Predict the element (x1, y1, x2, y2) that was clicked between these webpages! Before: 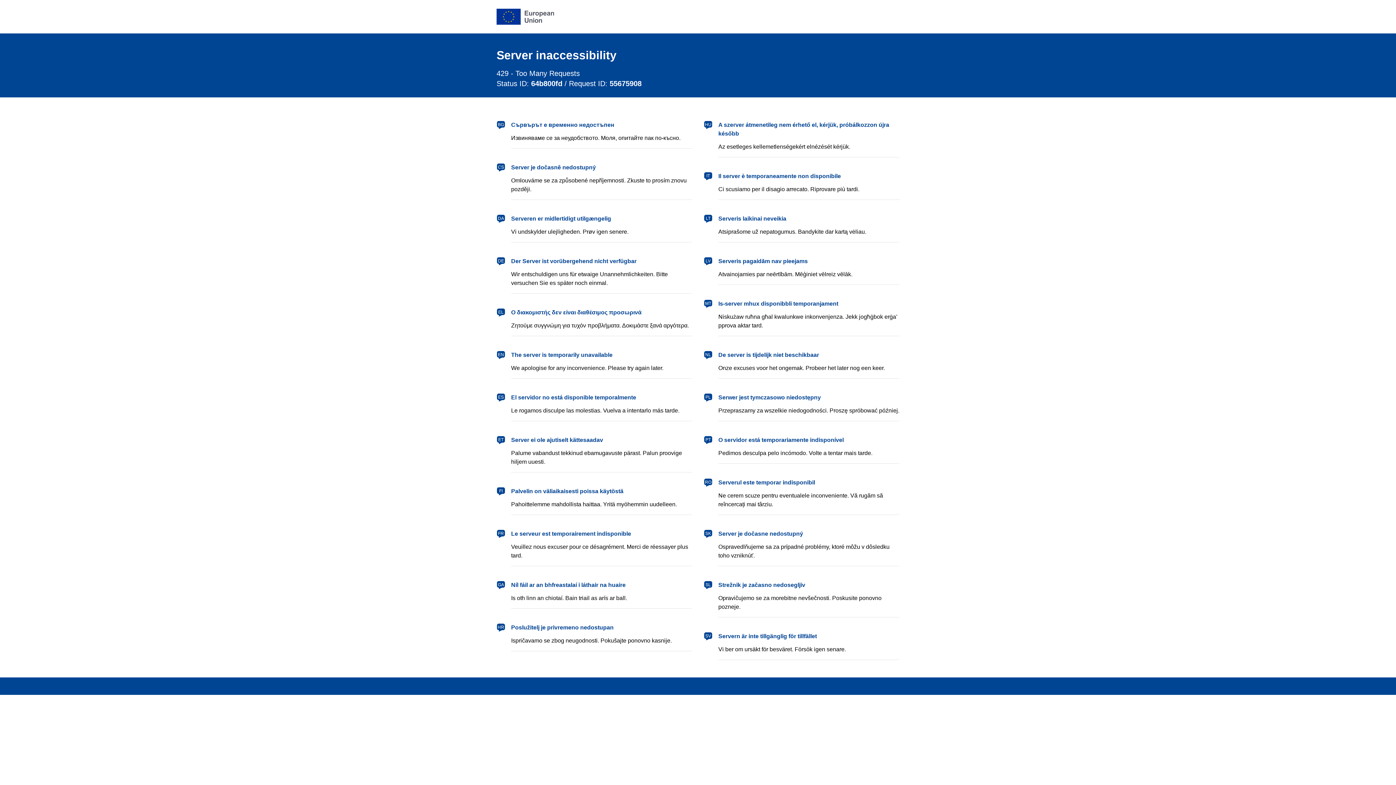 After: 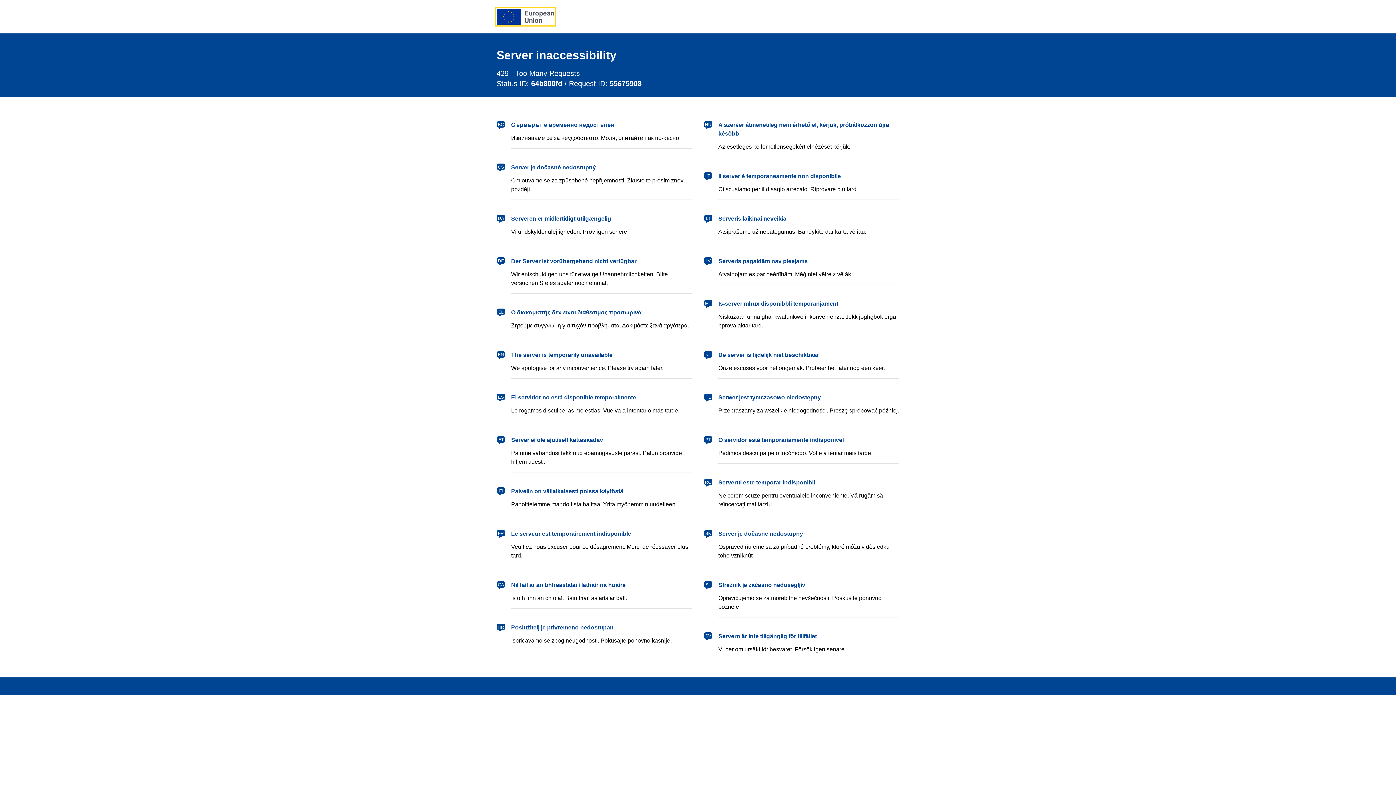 Action: label: European Union bbox: (496, 8, 554, 24)